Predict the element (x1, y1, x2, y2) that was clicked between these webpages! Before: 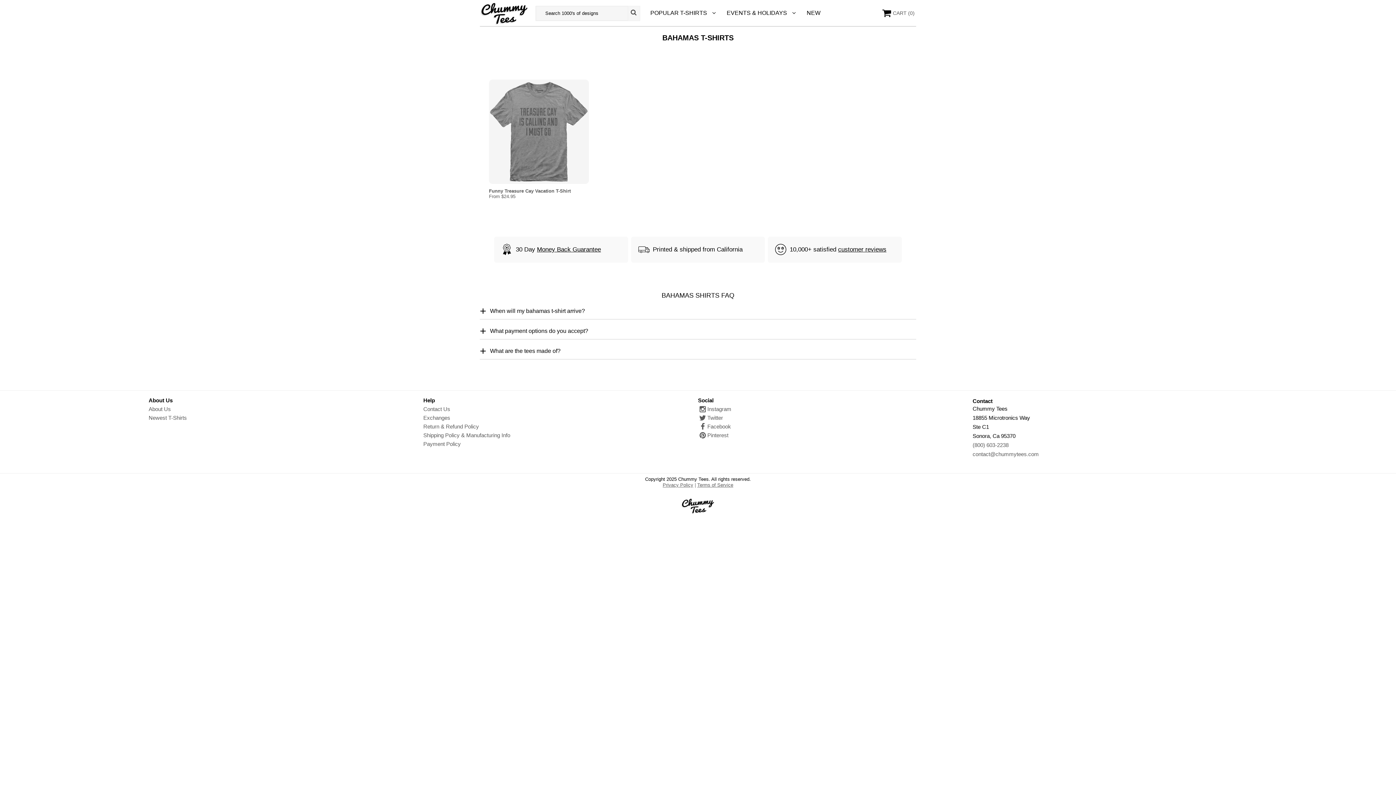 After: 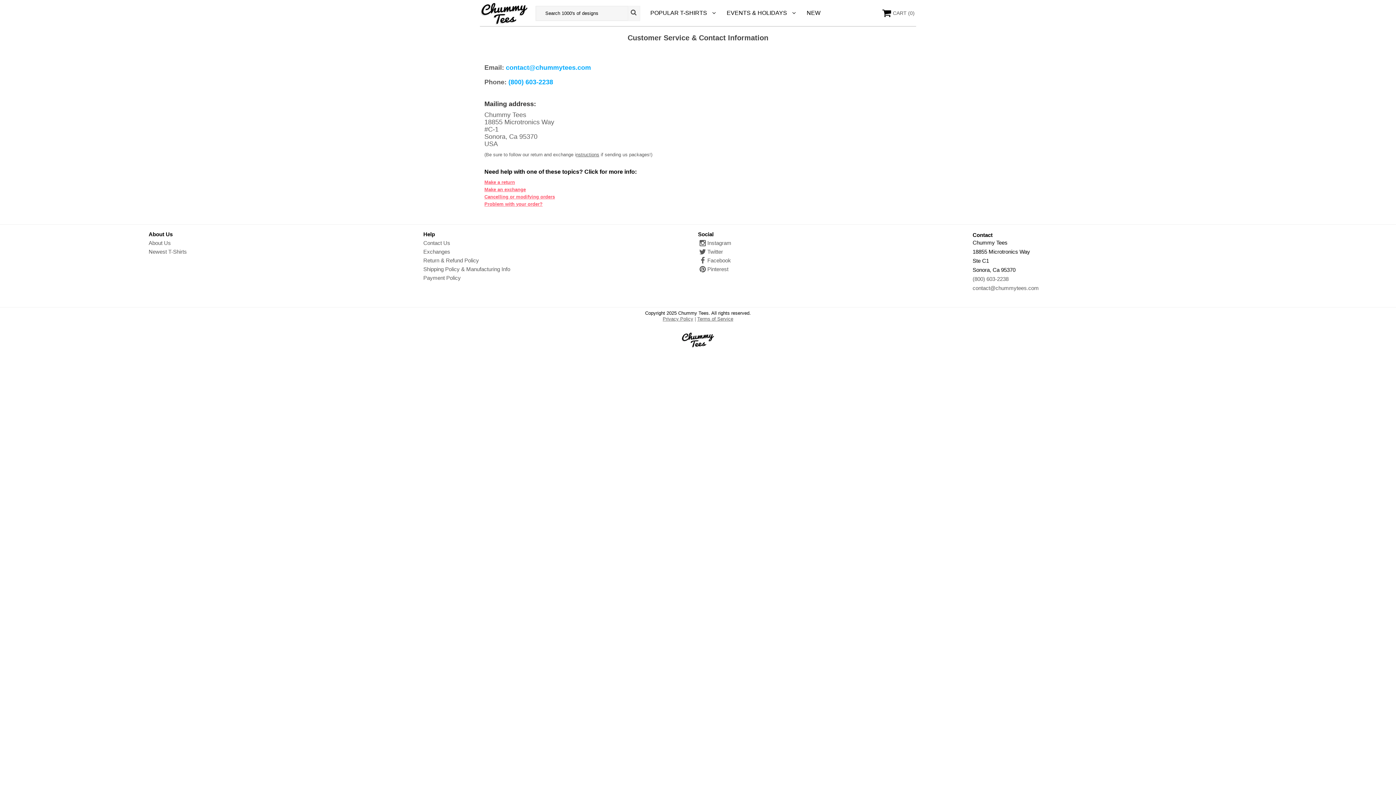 Action: bbox: (423, 406, 450, 412) label: Contact Us